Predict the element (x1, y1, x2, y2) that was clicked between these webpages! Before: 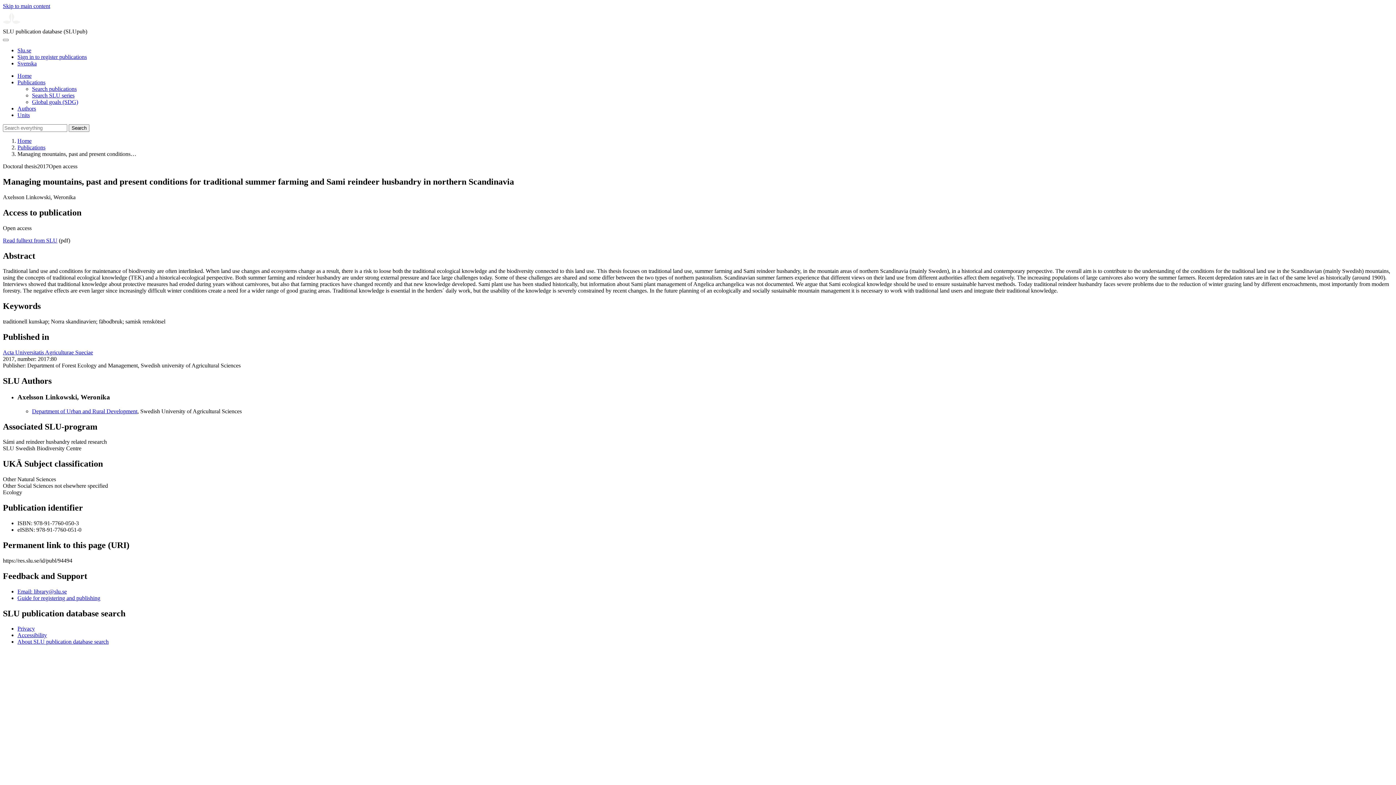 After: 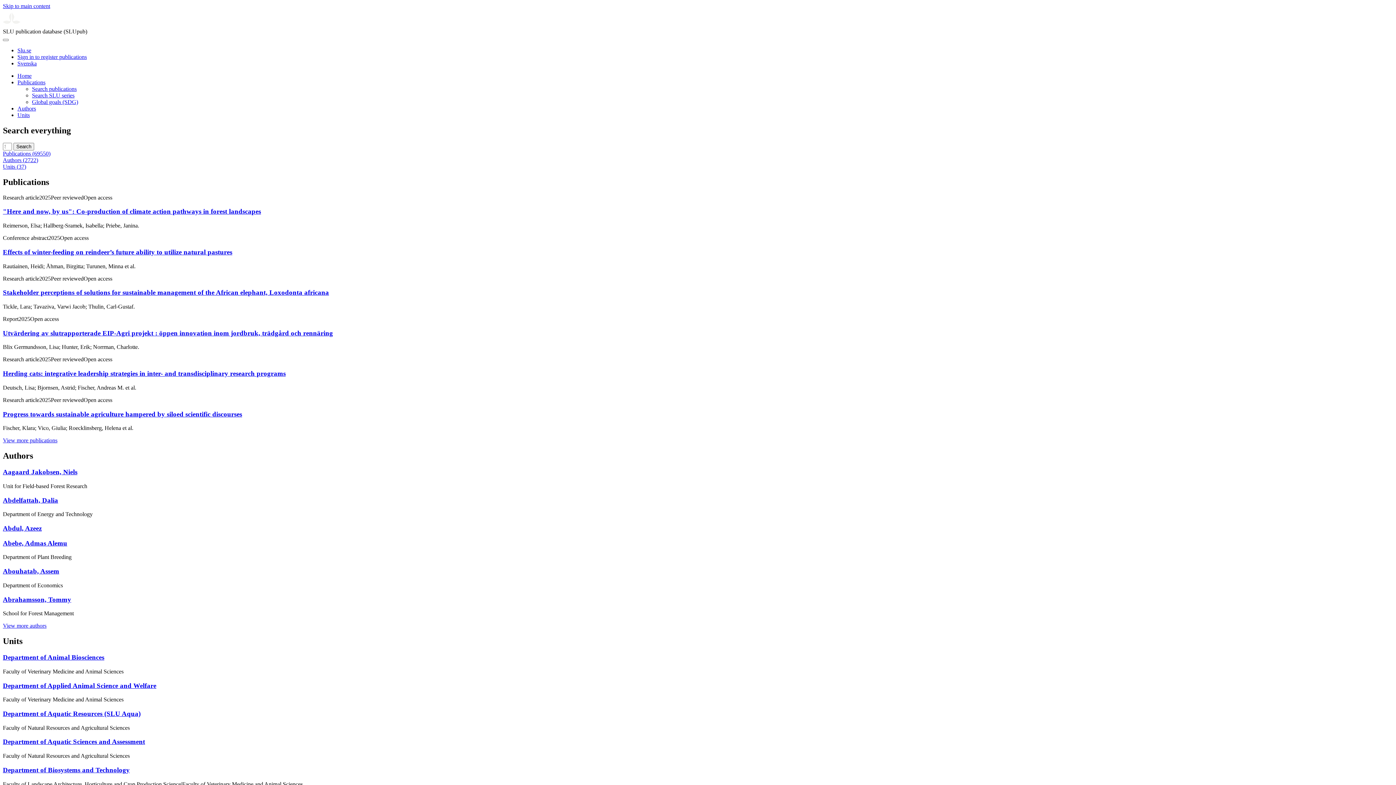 Action: label: Home bbox: (17, 72, 31, 78)